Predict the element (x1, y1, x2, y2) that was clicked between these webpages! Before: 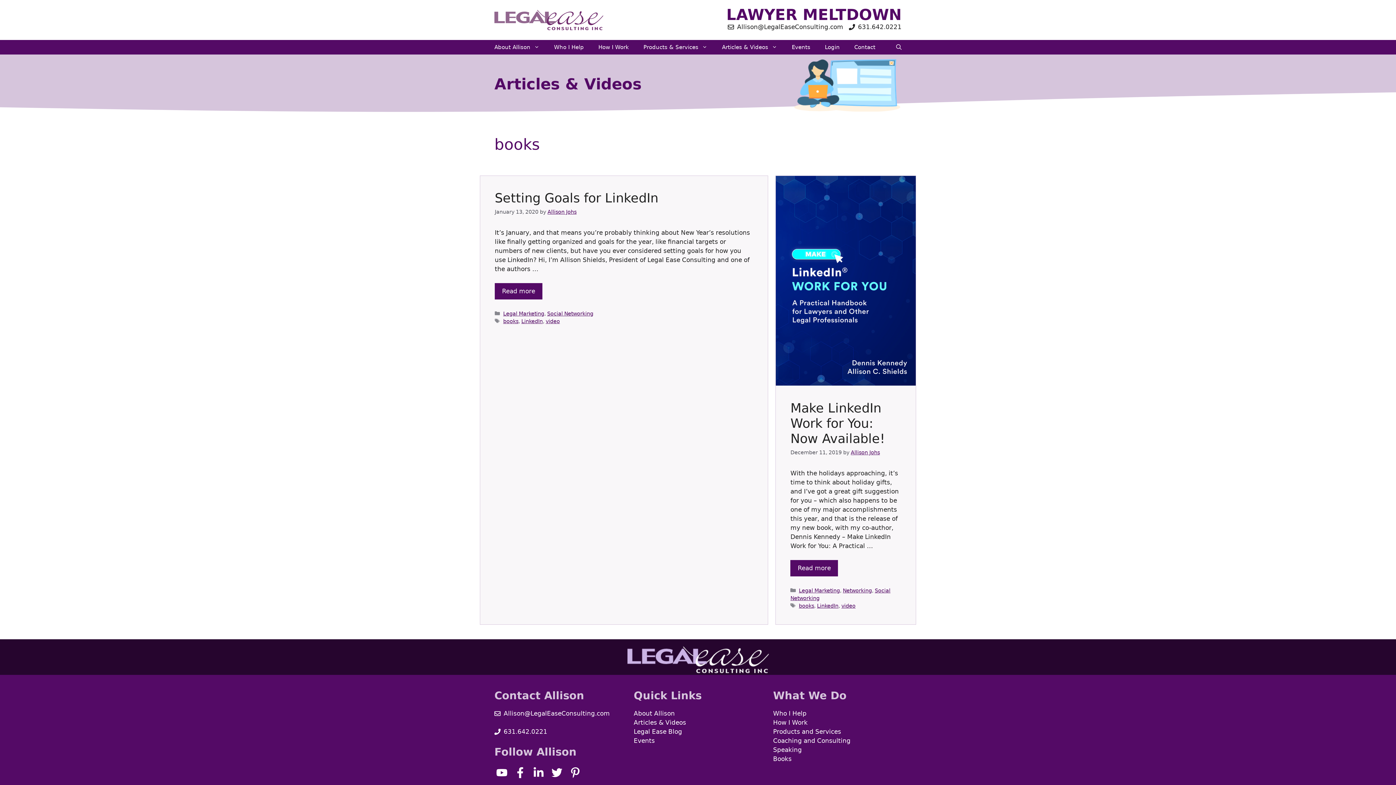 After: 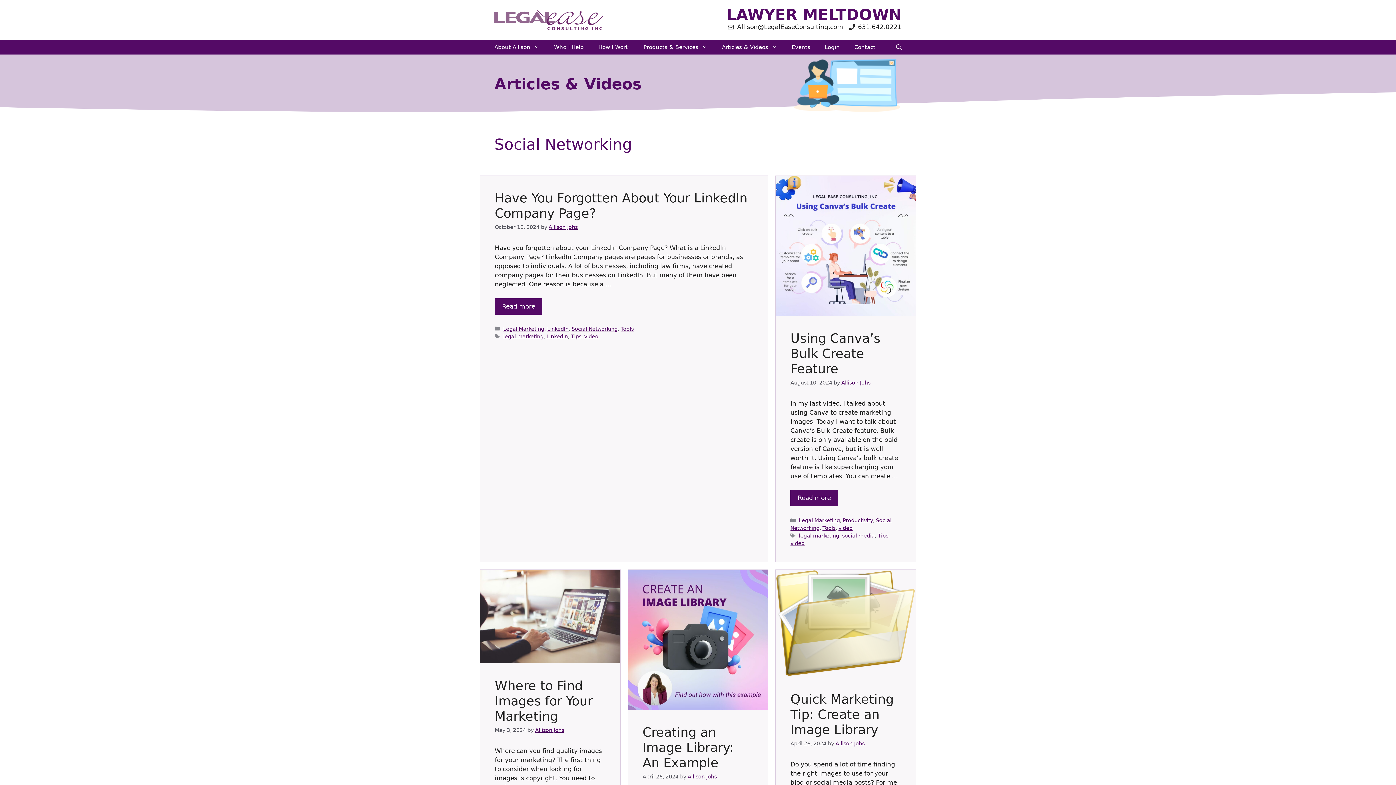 Action: bbox: (547, 310, 593, 316) label: Social Networking